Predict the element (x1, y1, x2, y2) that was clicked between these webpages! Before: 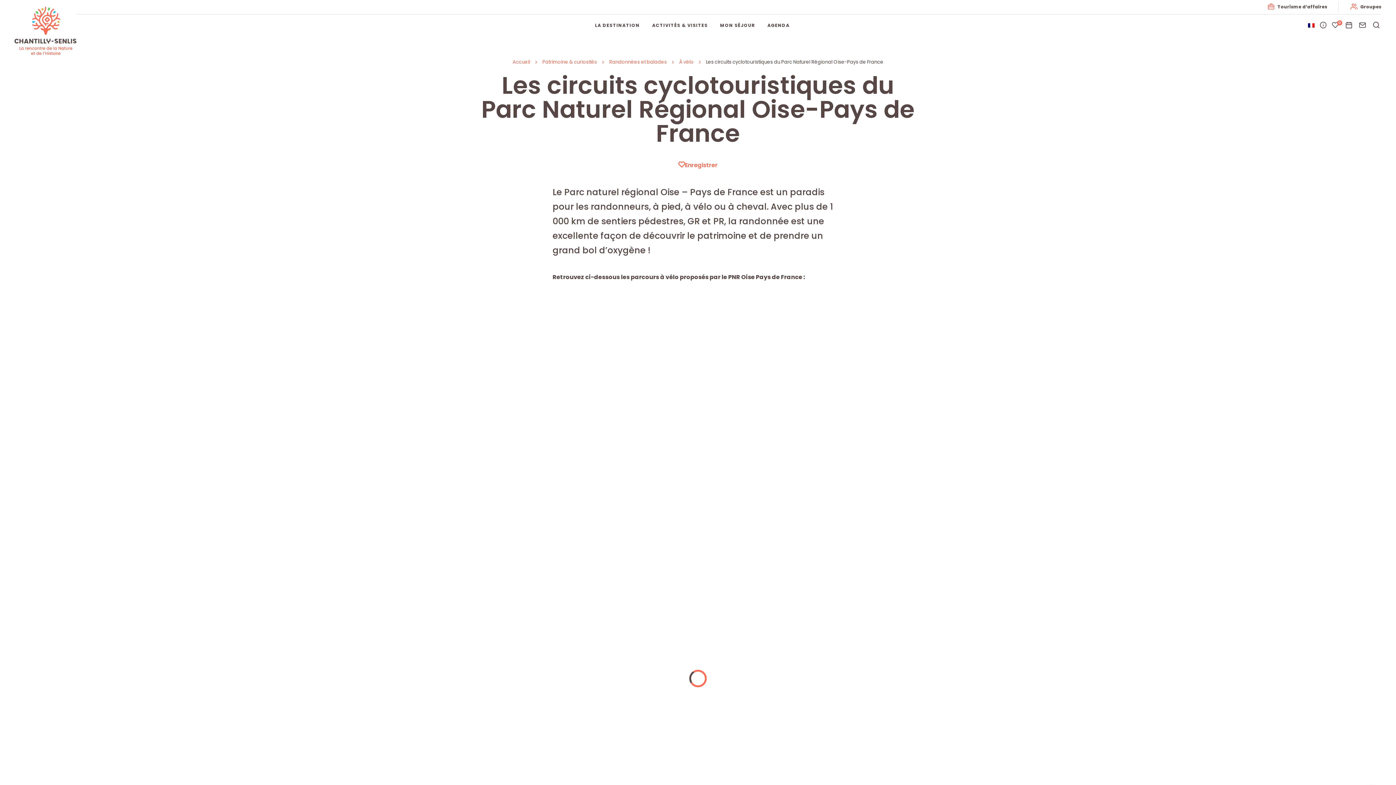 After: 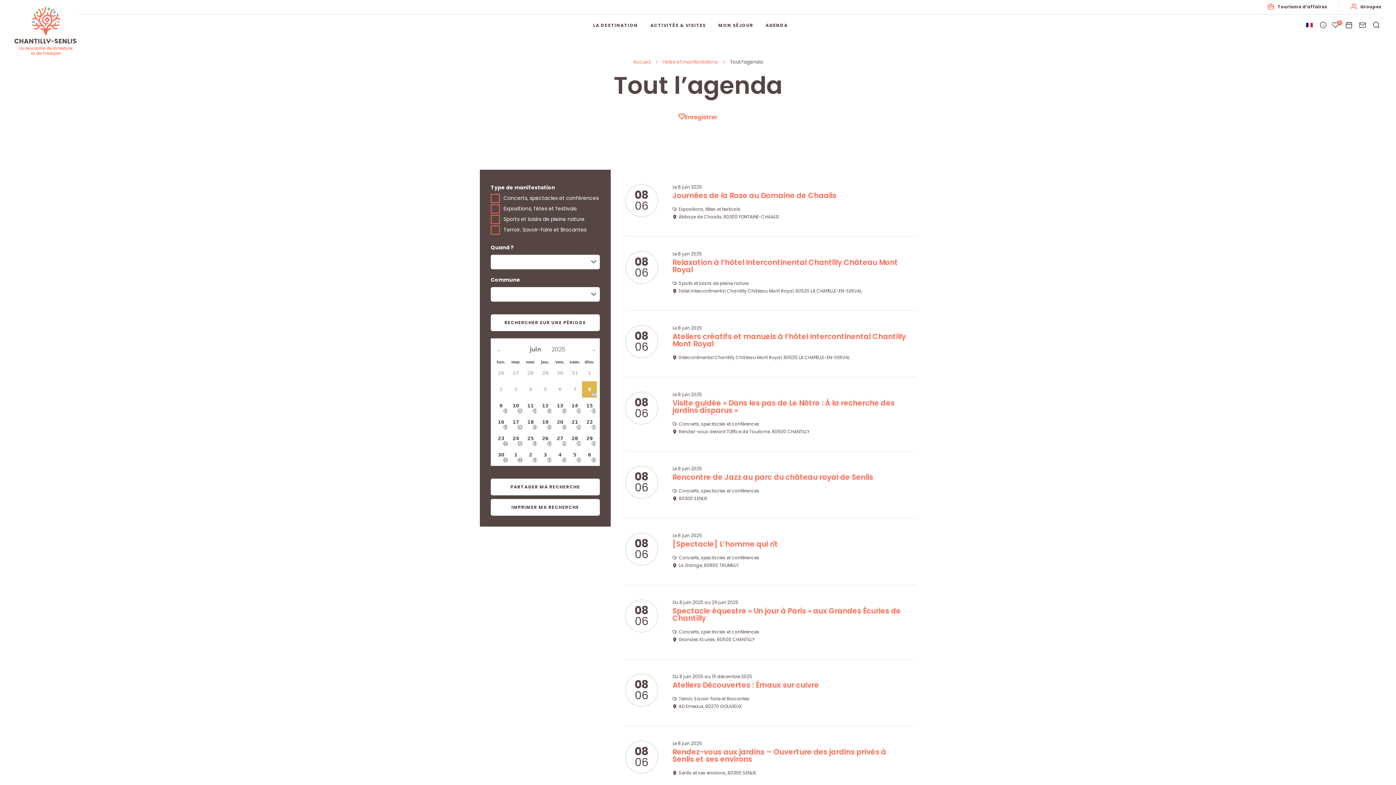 Action: label: Tout l’agenda bbox: (1344, 20, 1354, 30)